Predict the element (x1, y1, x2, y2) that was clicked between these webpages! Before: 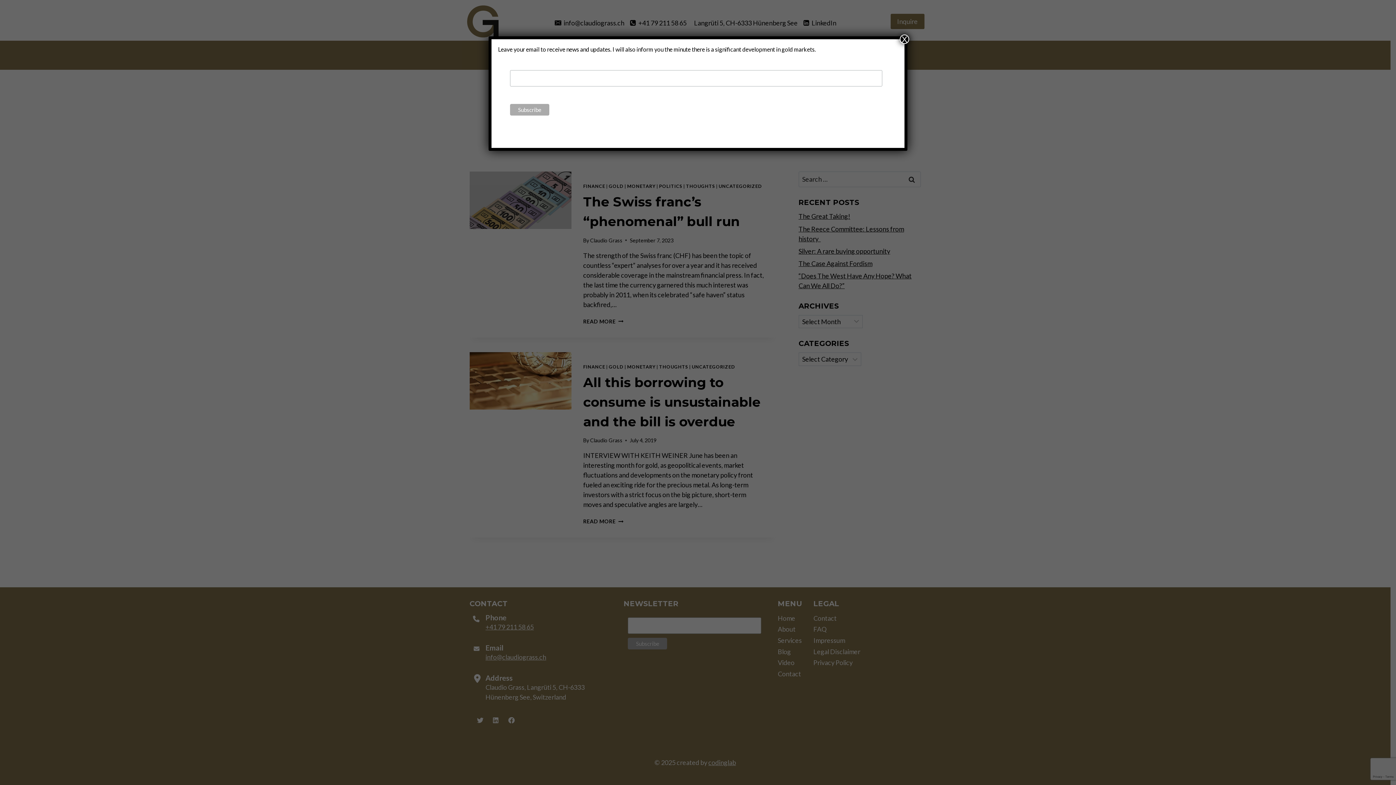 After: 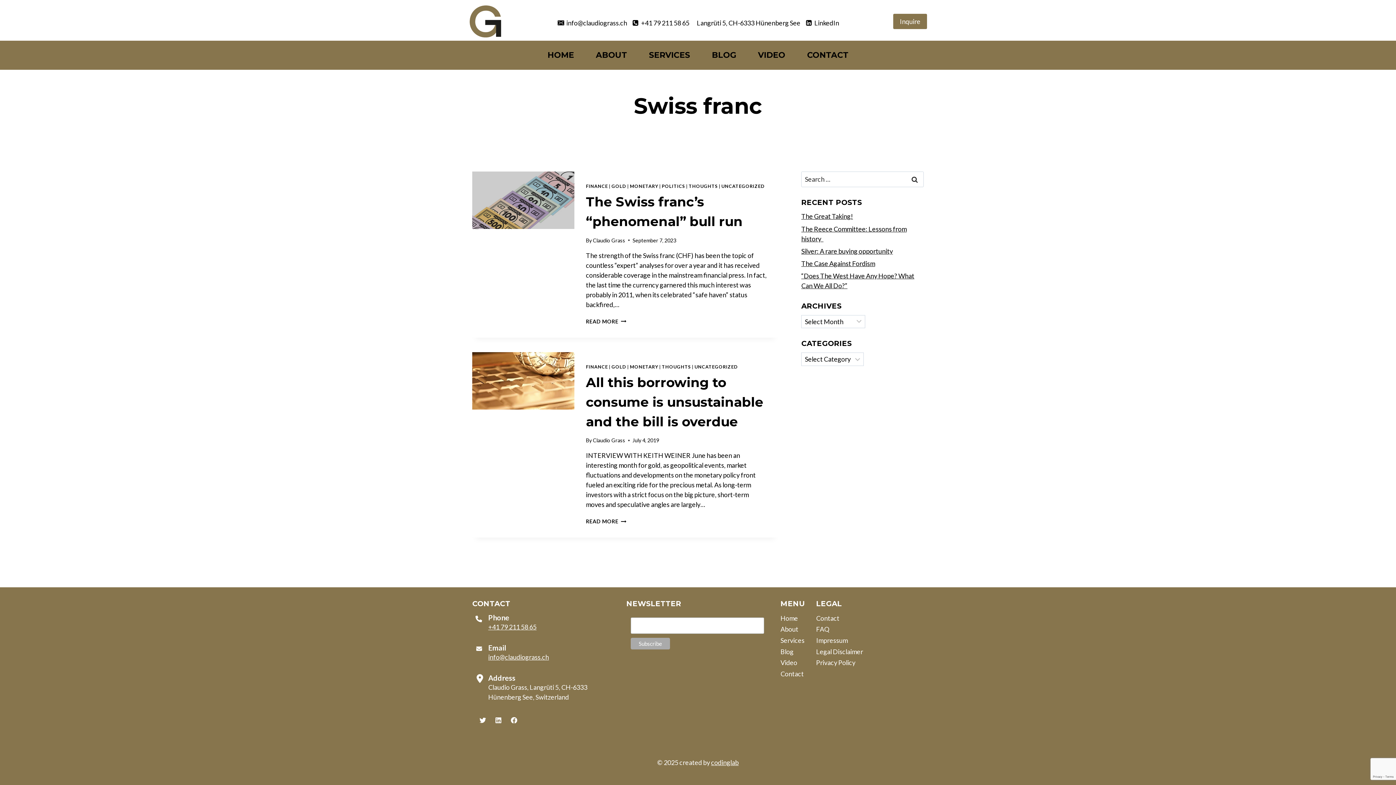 Action: label: Close bbox: (900, 34, 909, 44)